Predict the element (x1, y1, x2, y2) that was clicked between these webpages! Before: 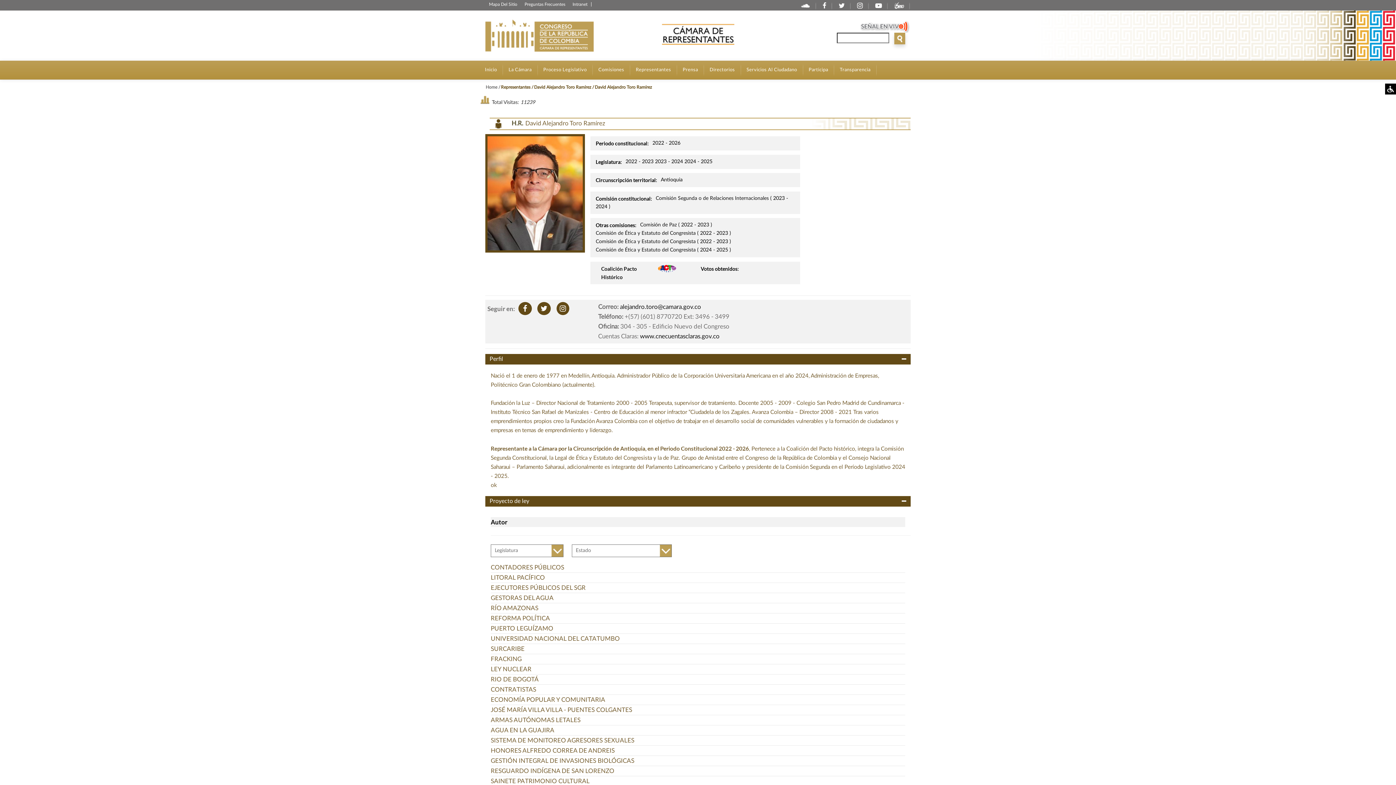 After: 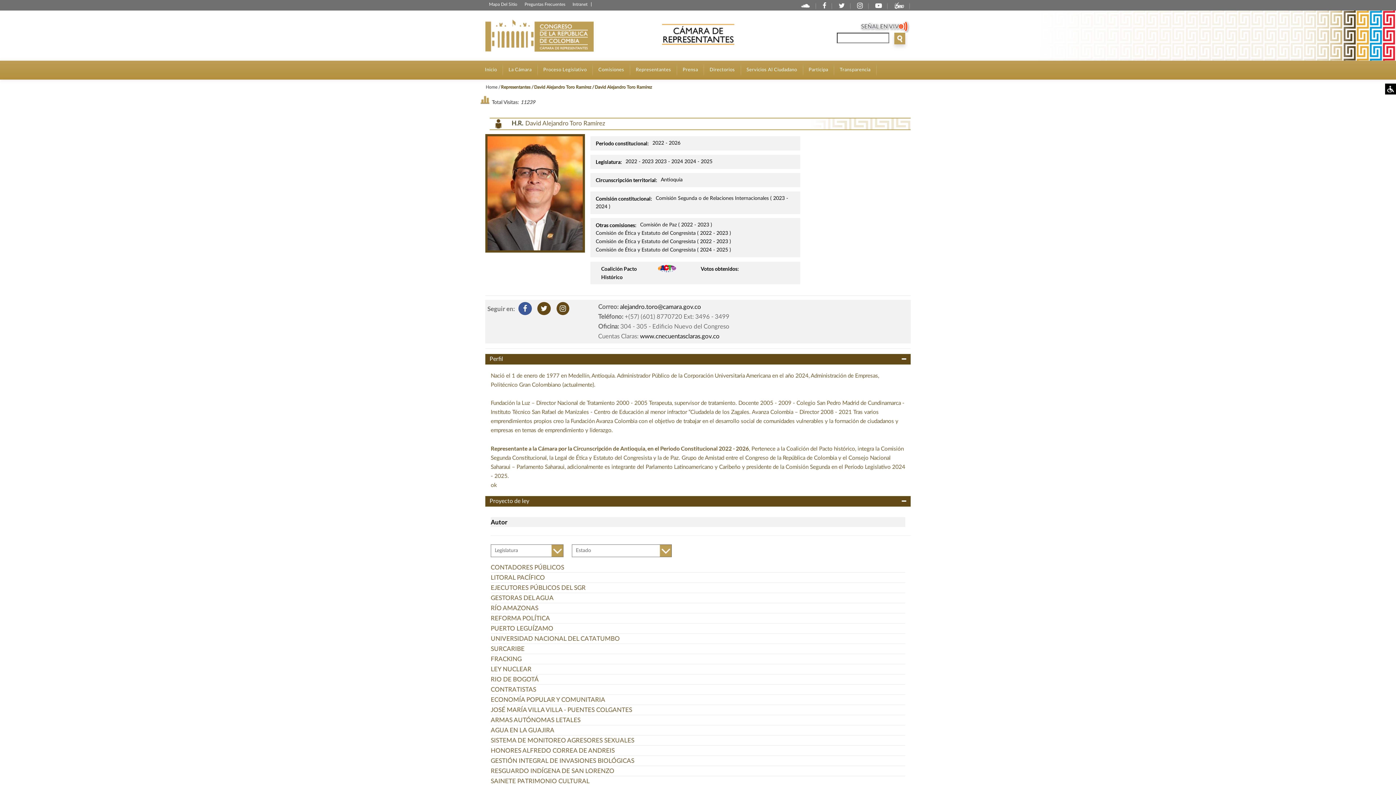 Action: bbox: (518, 306, 531, 312)